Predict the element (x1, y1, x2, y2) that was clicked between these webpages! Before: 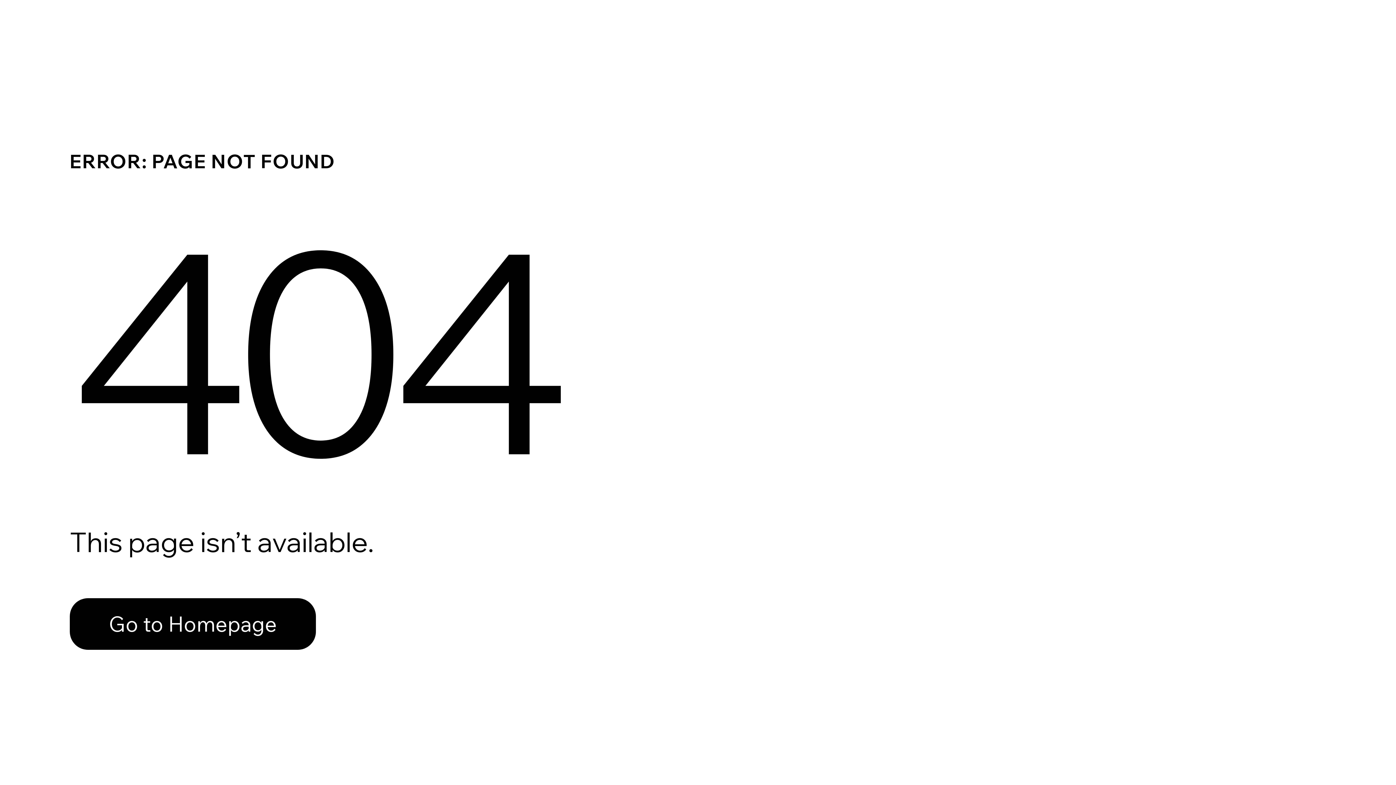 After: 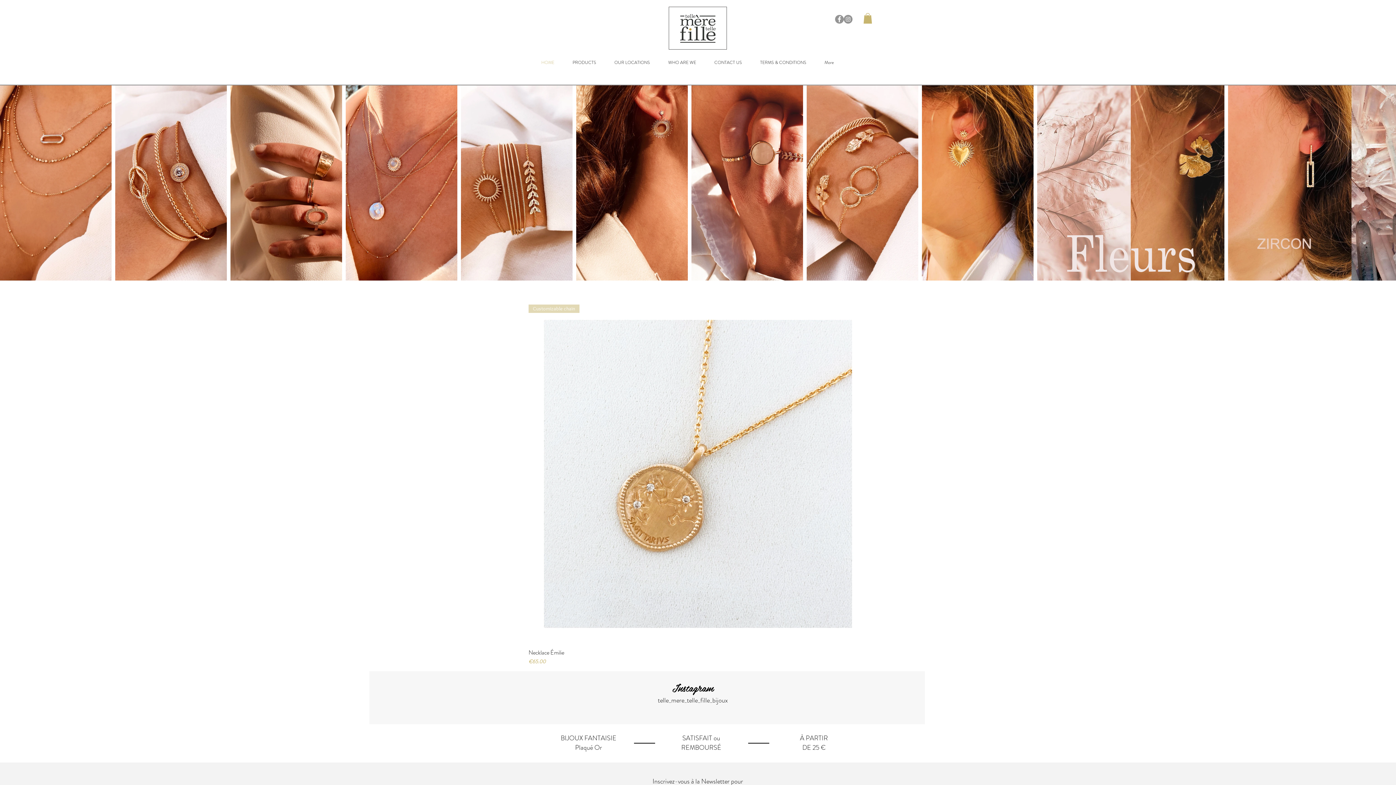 Action: label: Go to Homepage bbox: (69, 582, 768, 659)